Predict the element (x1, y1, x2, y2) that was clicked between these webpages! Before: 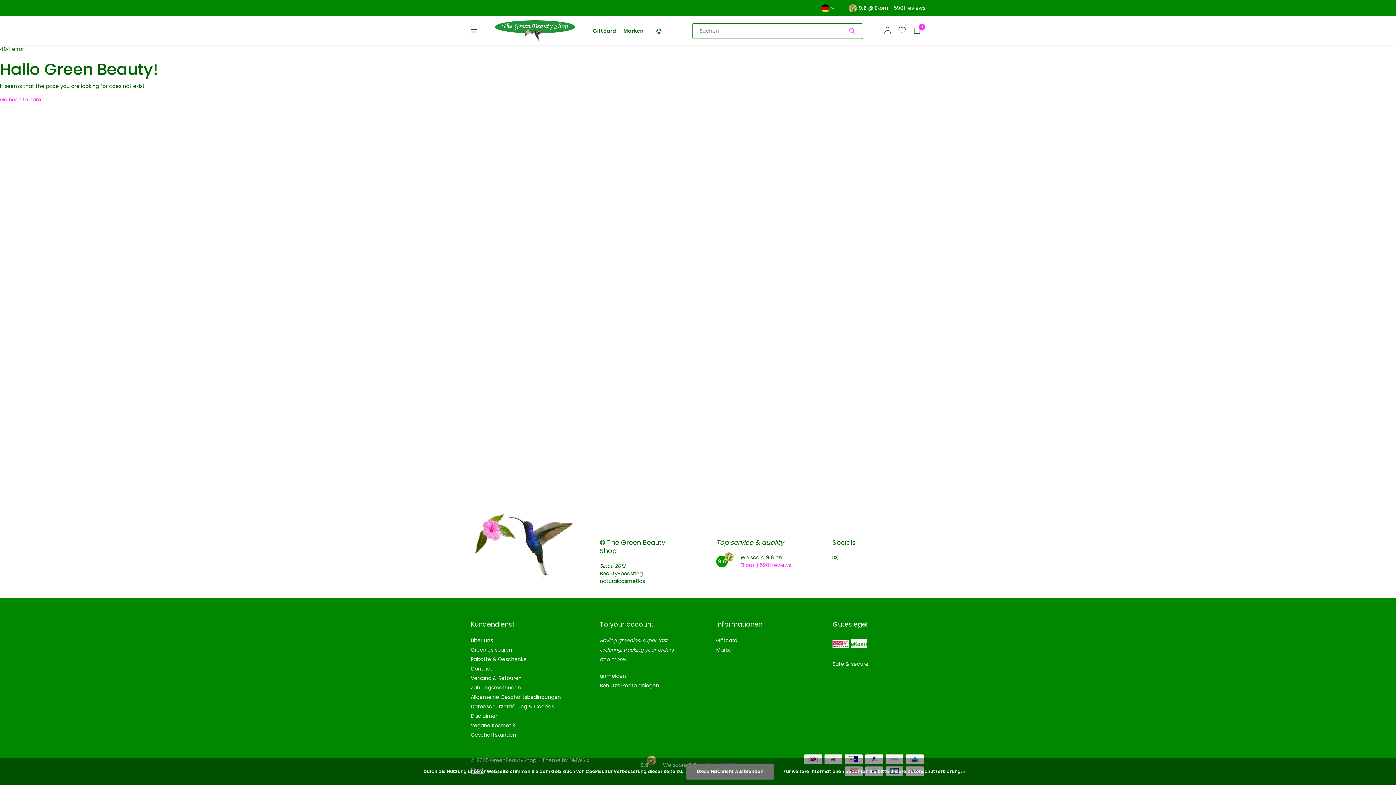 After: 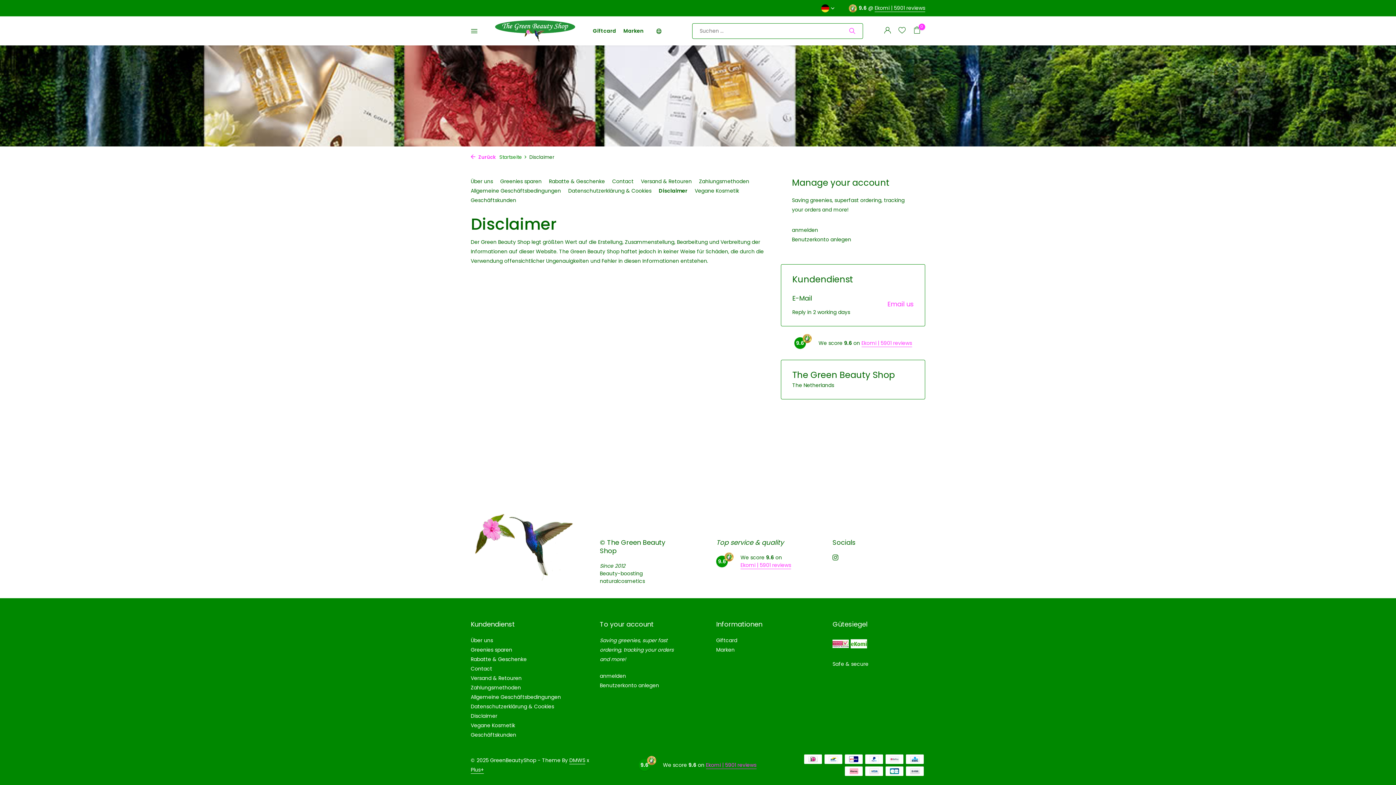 Action: bbox: (470, 712, 497, 720) label: Disclaimer